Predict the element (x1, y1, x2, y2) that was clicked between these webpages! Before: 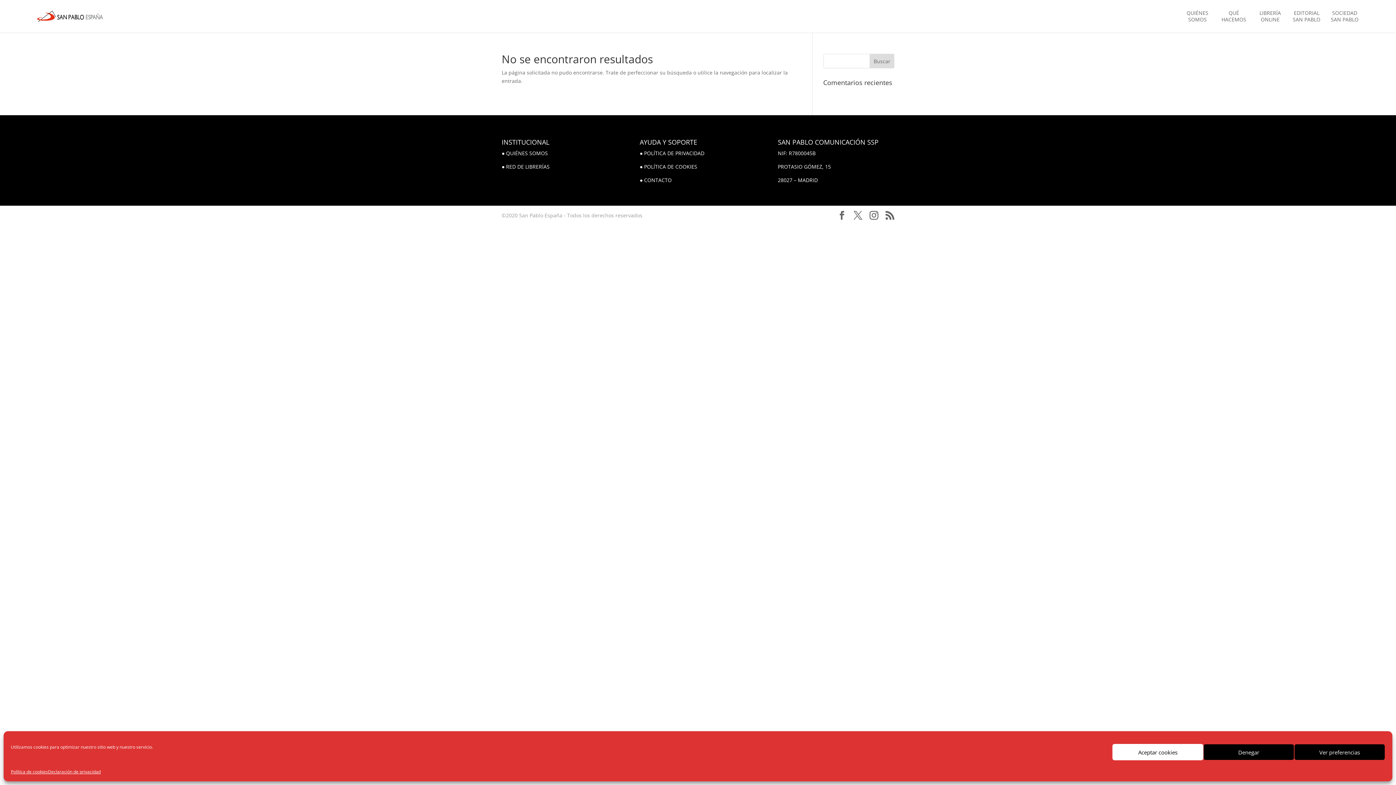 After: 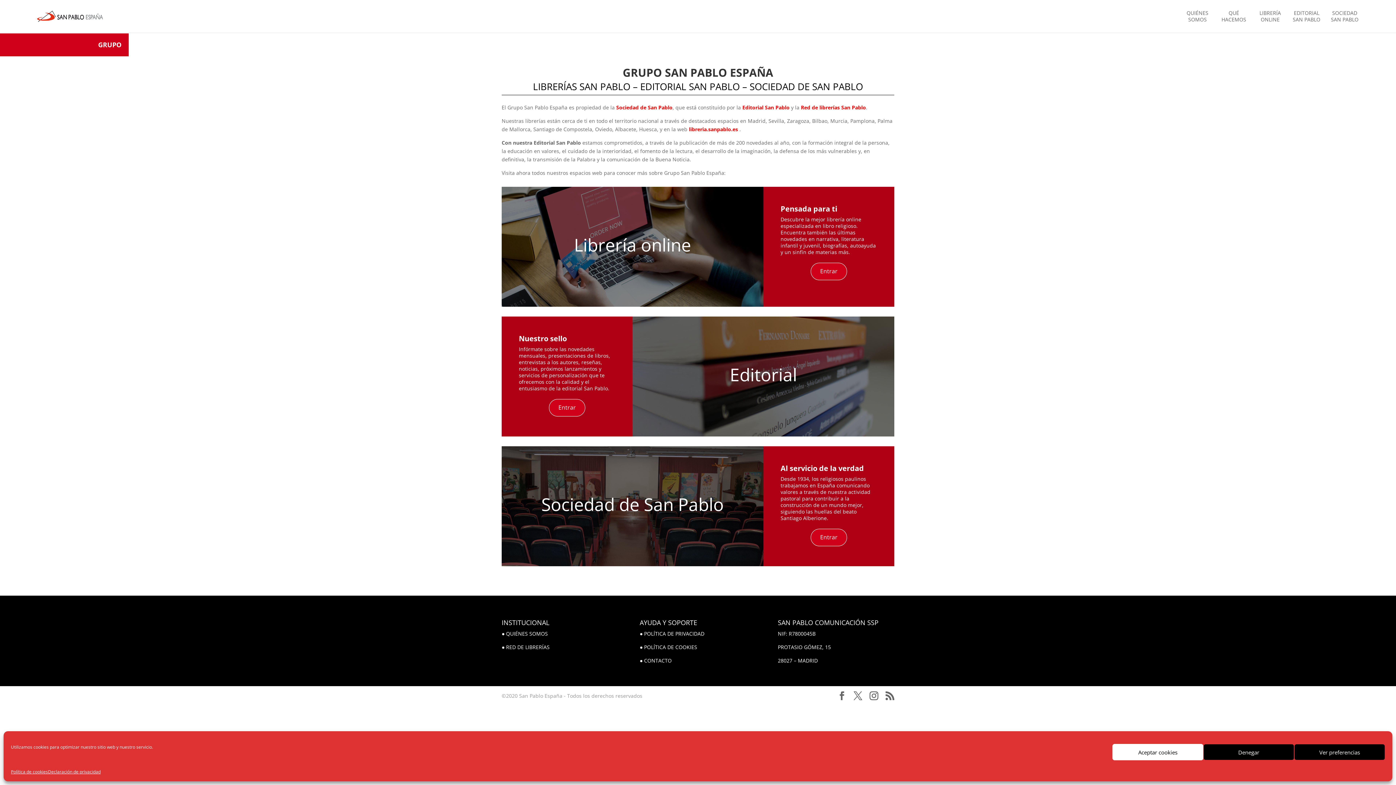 Action: bbox: (36, 12, 103, 19)